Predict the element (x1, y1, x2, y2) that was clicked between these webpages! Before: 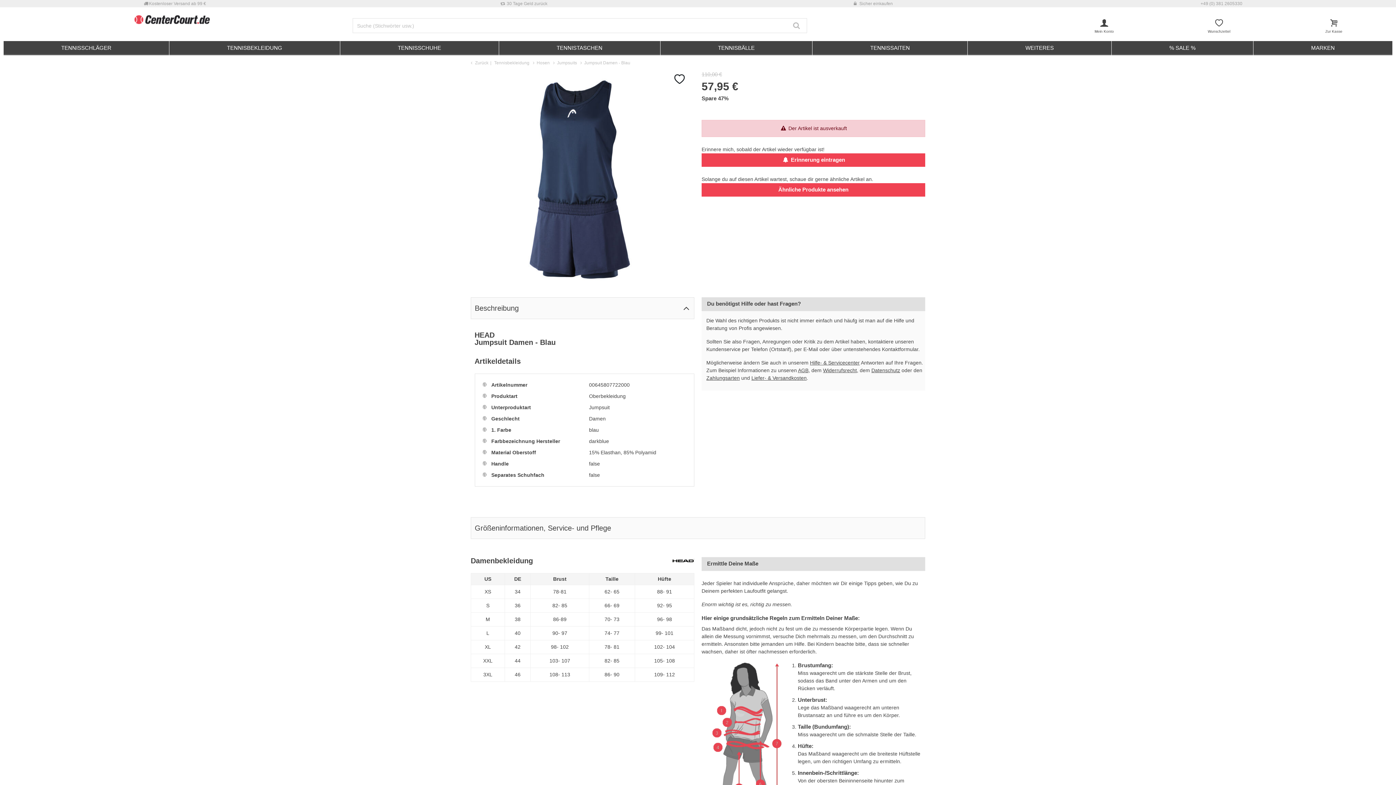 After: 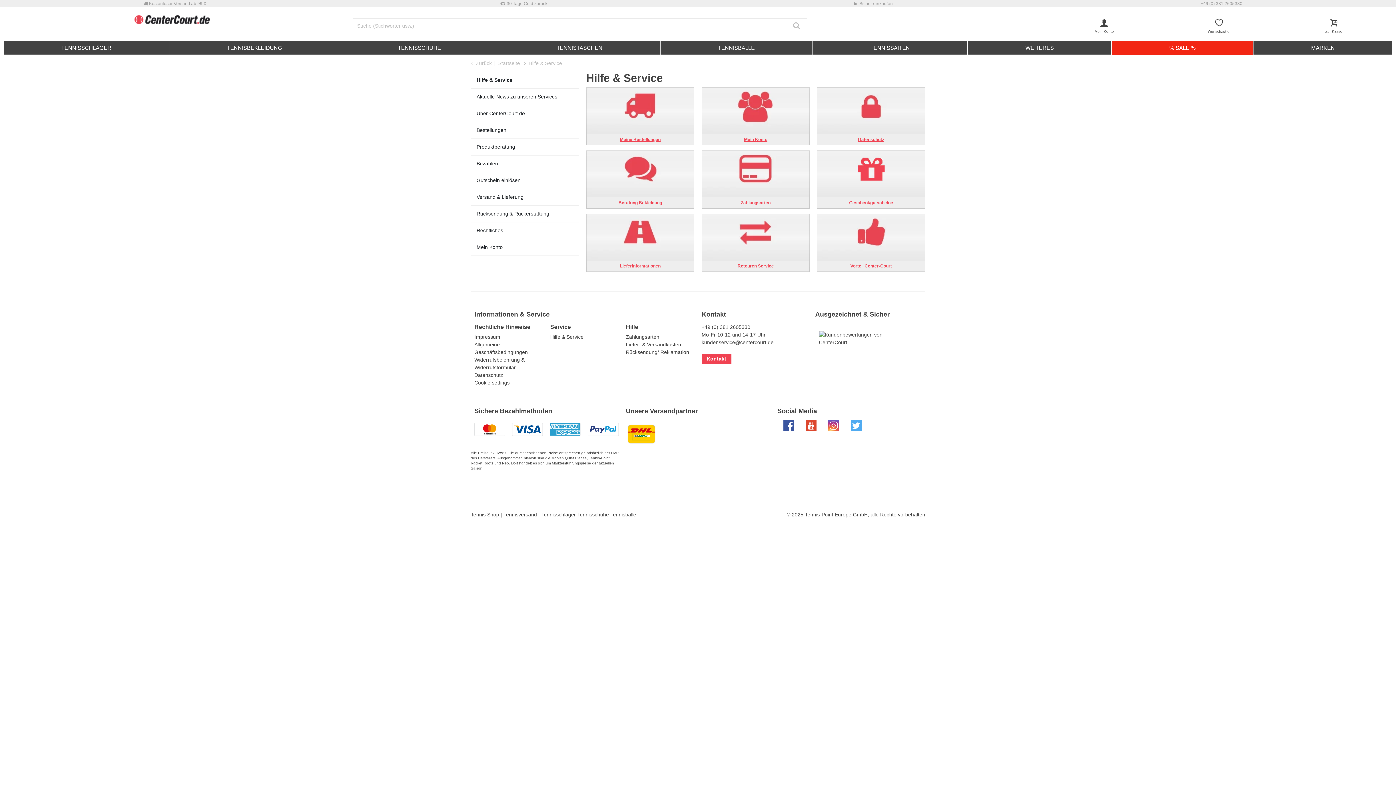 Action: bbox: (810, 359, 860, 365) label: Hilfe- & Servicecenter